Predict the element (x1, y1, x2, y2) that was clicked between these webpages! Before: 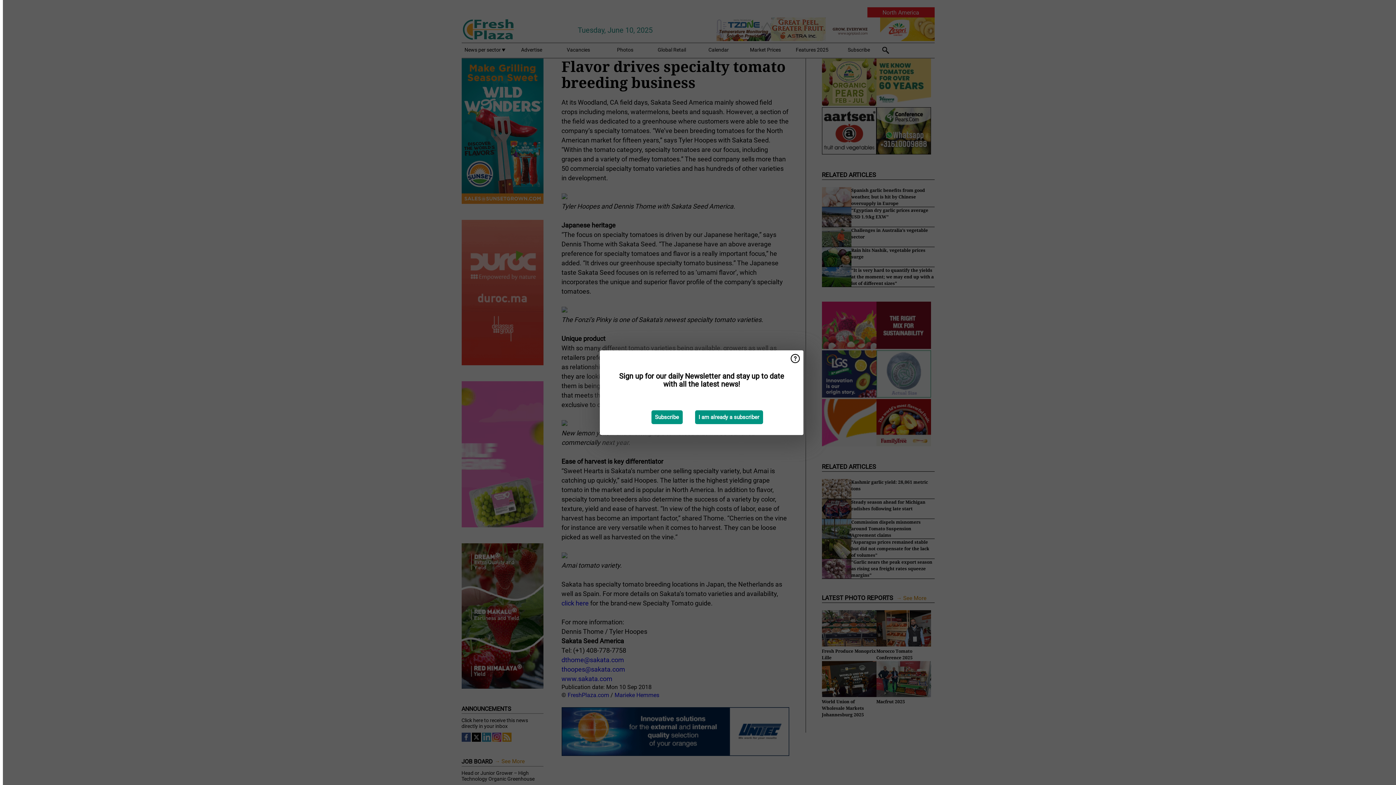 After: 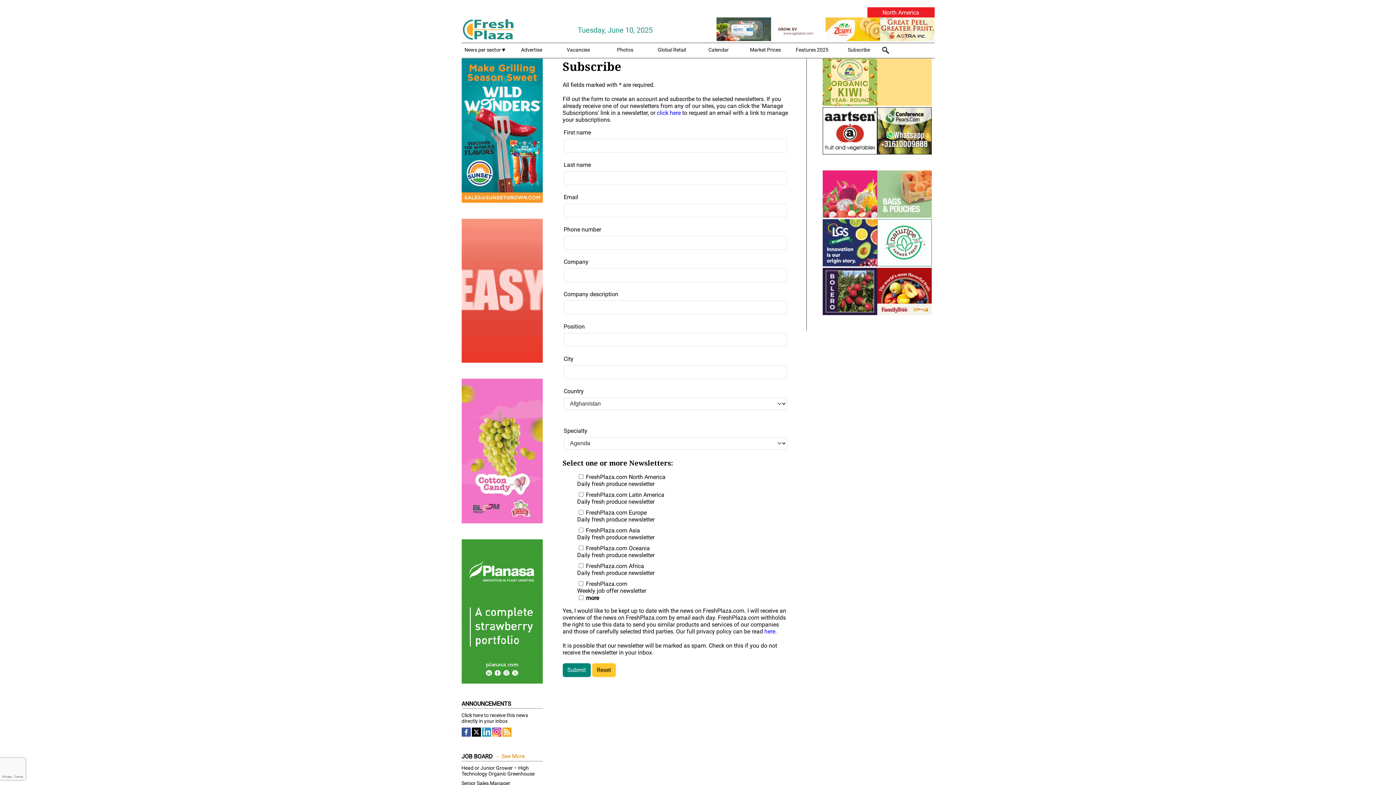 Action: bbox: (651, 410, 682, 424) label: Subscribe